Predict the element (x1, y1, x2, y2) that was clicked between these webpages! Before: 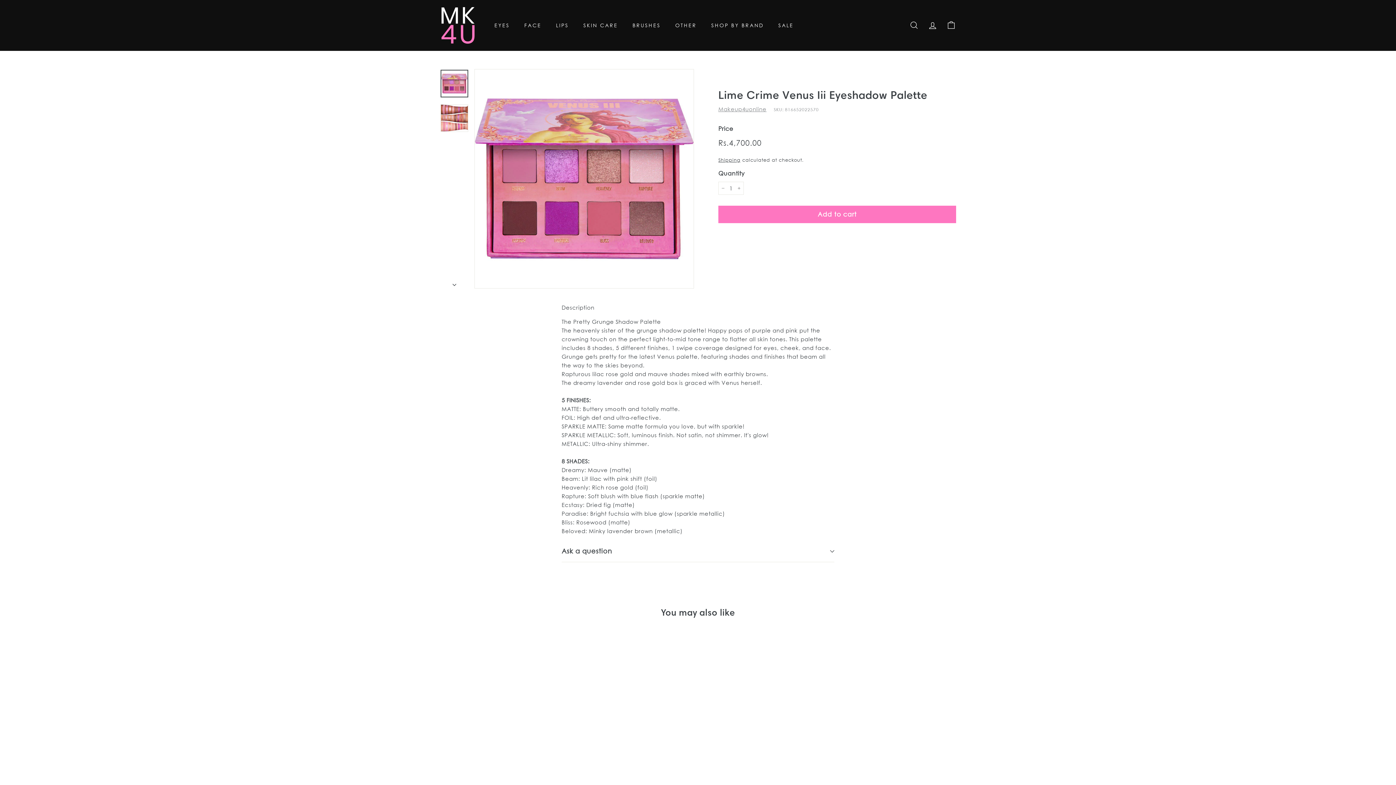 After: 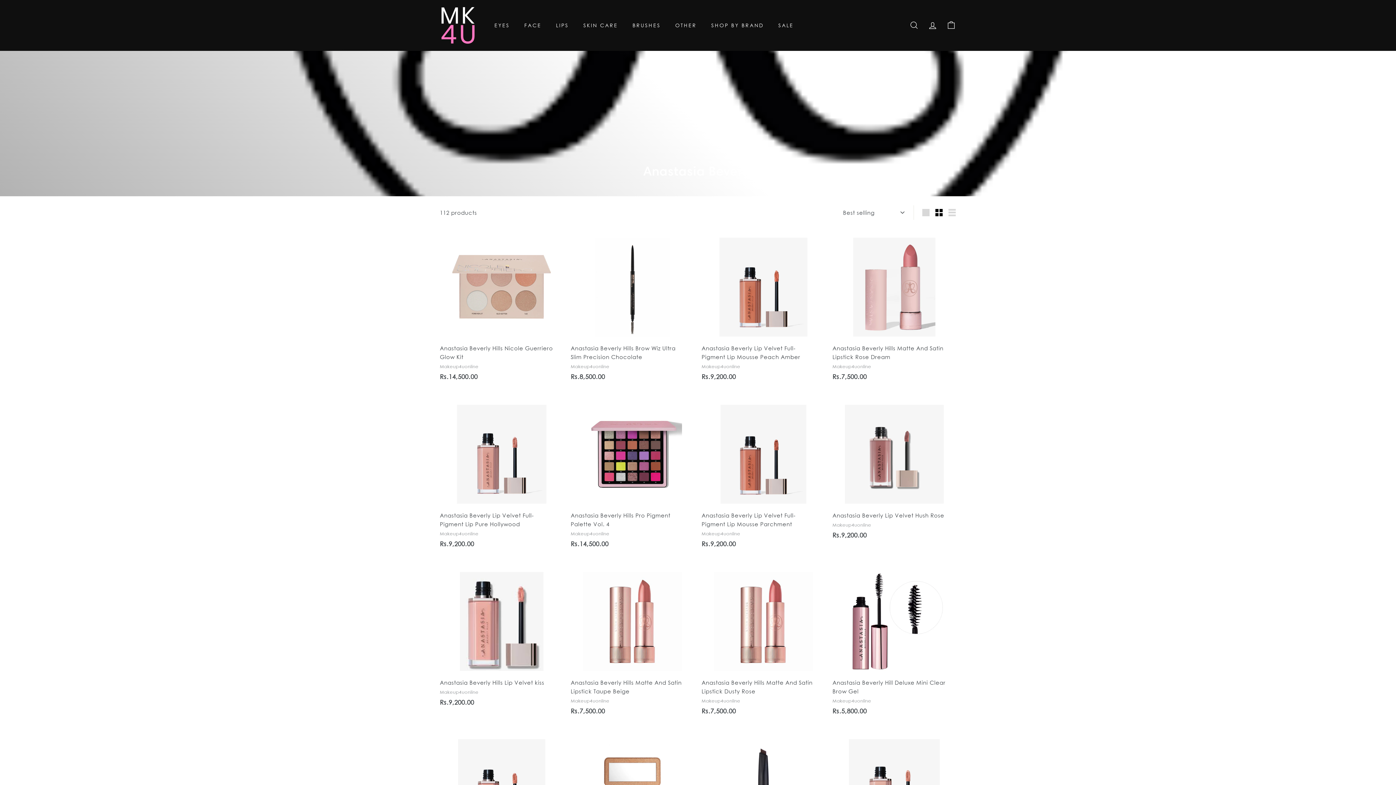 Action: bbox: (704, 15, 771, 35) label: SHOP BY BRAND